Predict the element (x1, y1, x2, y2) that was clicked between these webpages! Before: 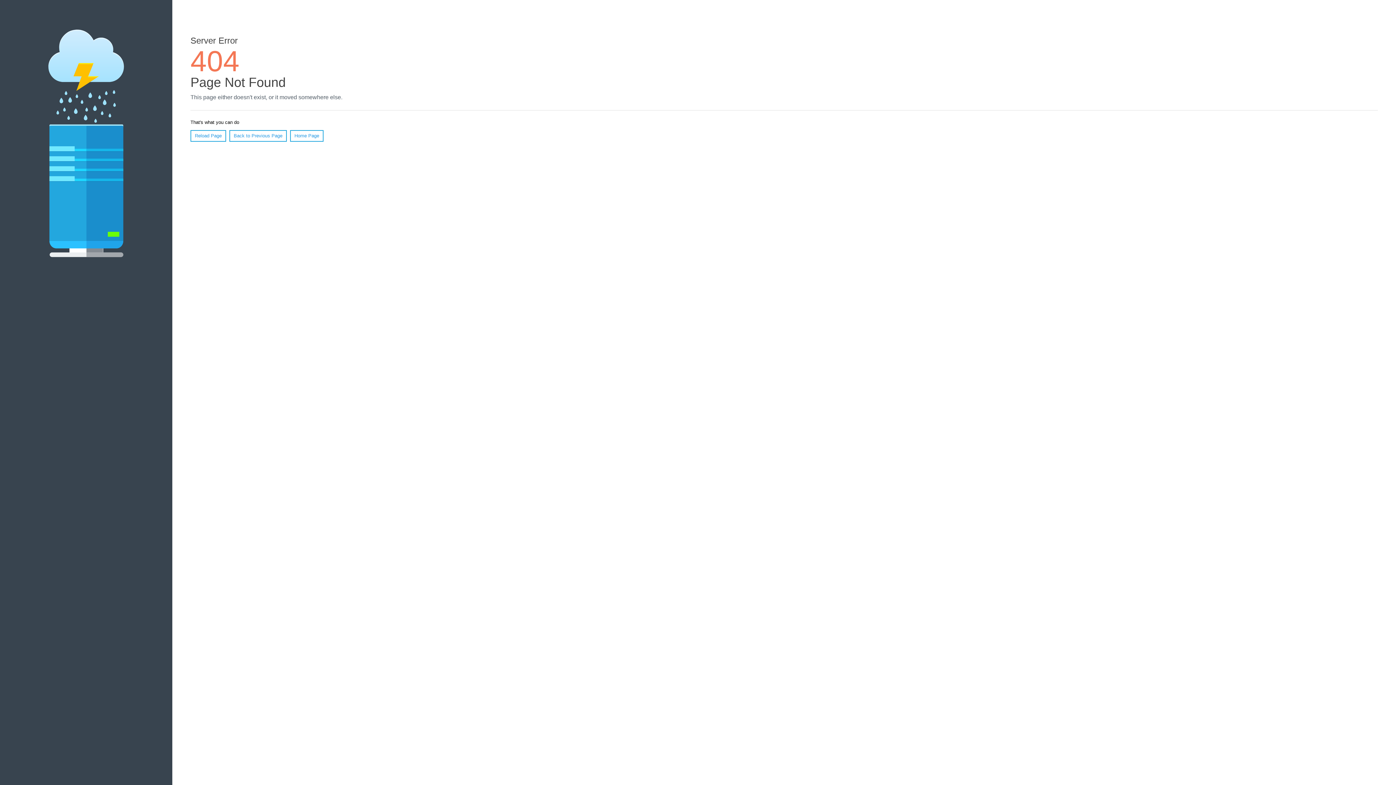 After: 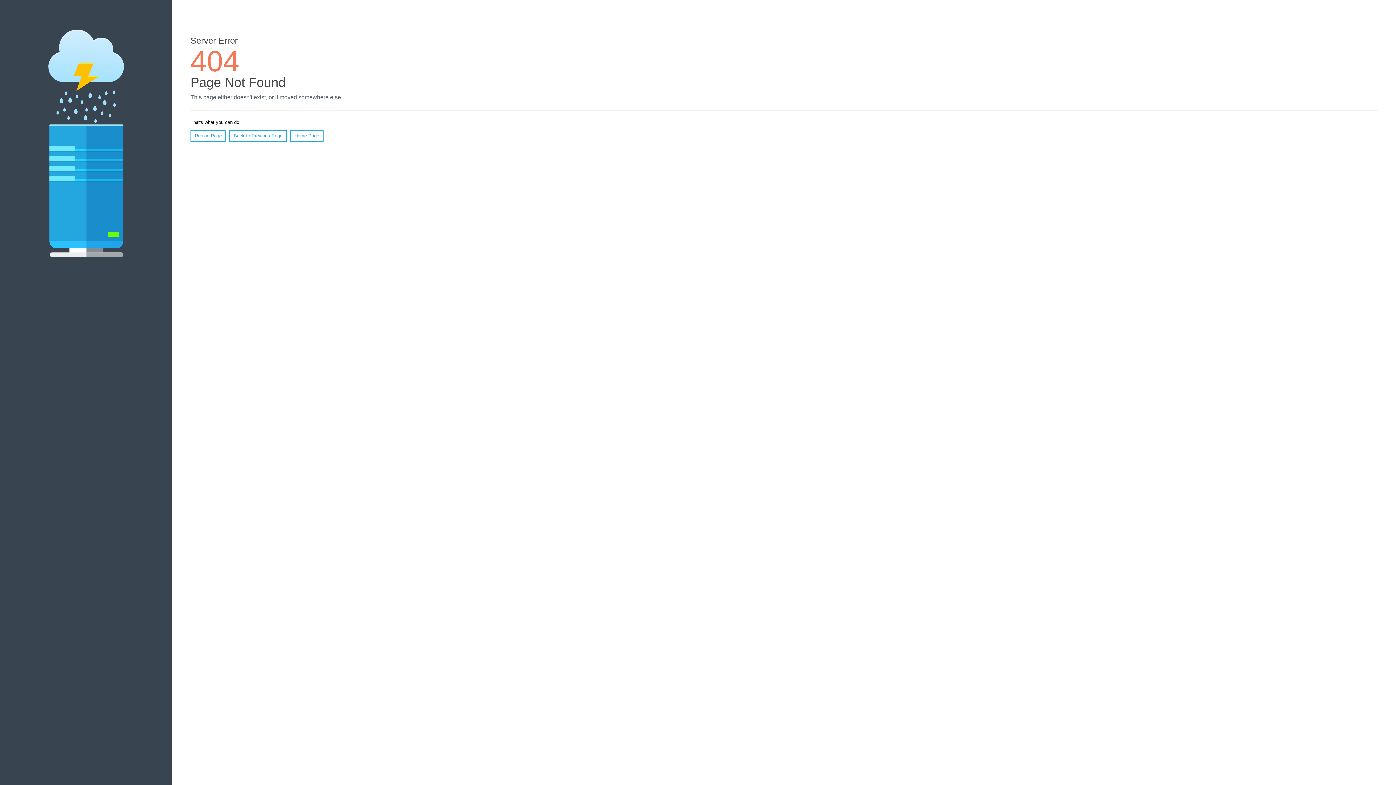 Action: label: Reload Page bbox: (190, 130, 226, 141)